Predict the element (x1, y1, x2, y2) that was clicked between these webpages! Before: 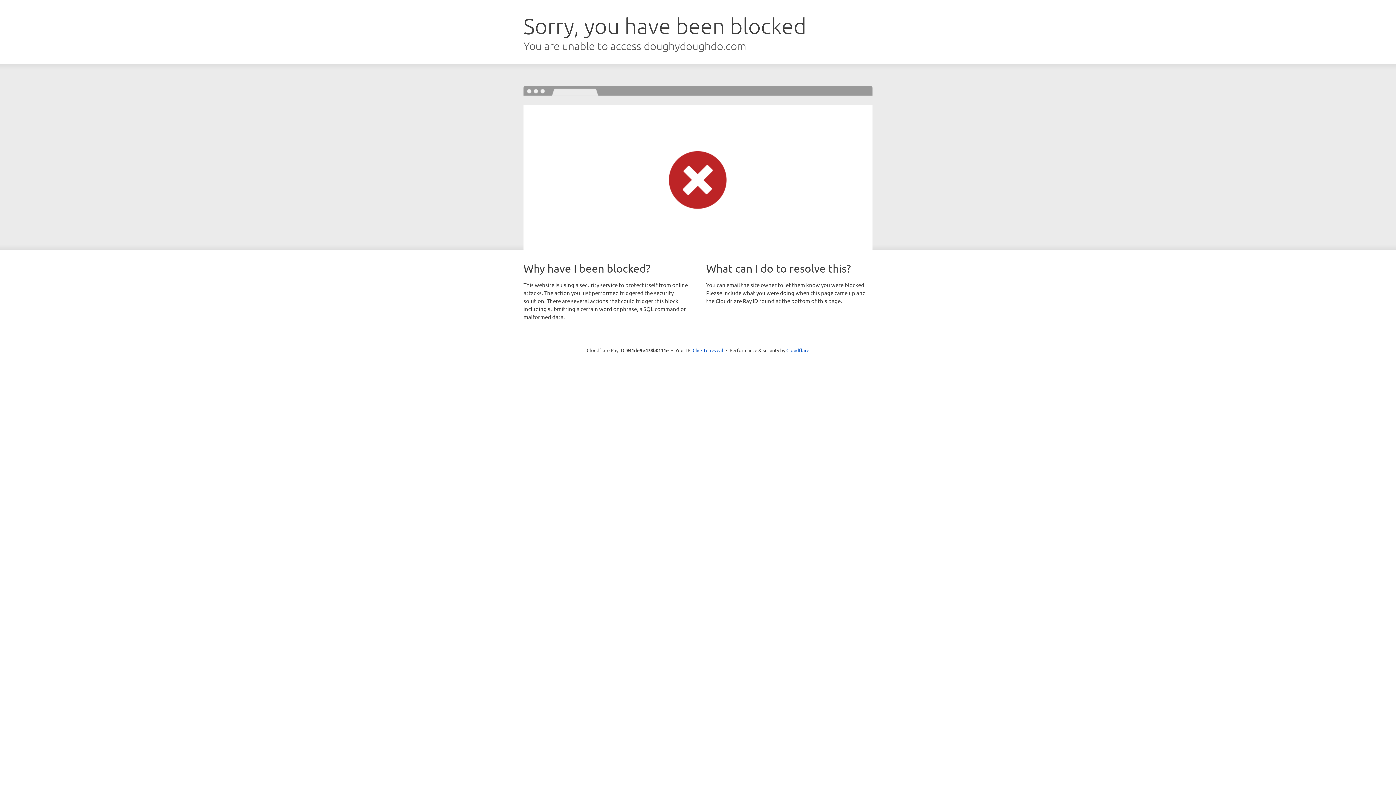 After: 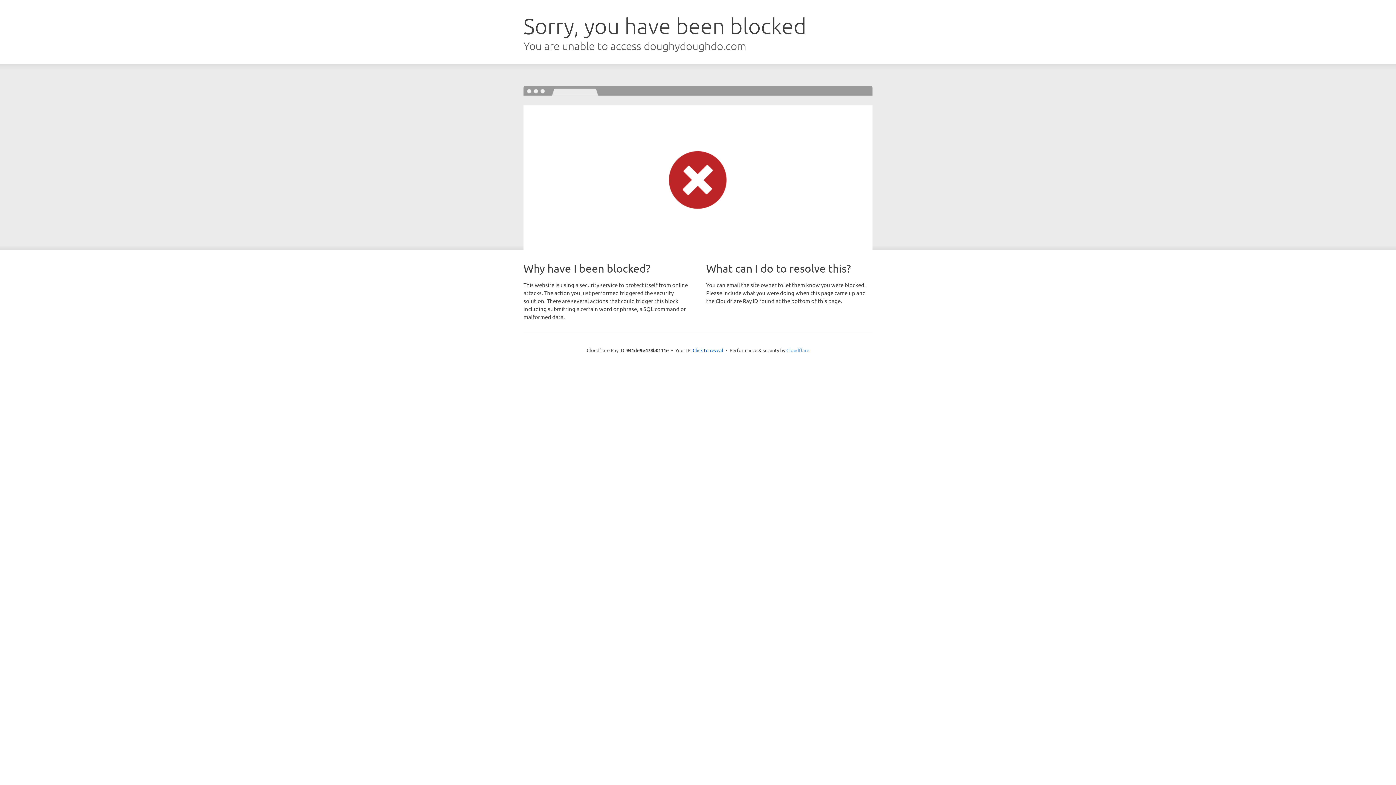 Action: bbox: (786, 347, 809, 353) label: Cloudflare